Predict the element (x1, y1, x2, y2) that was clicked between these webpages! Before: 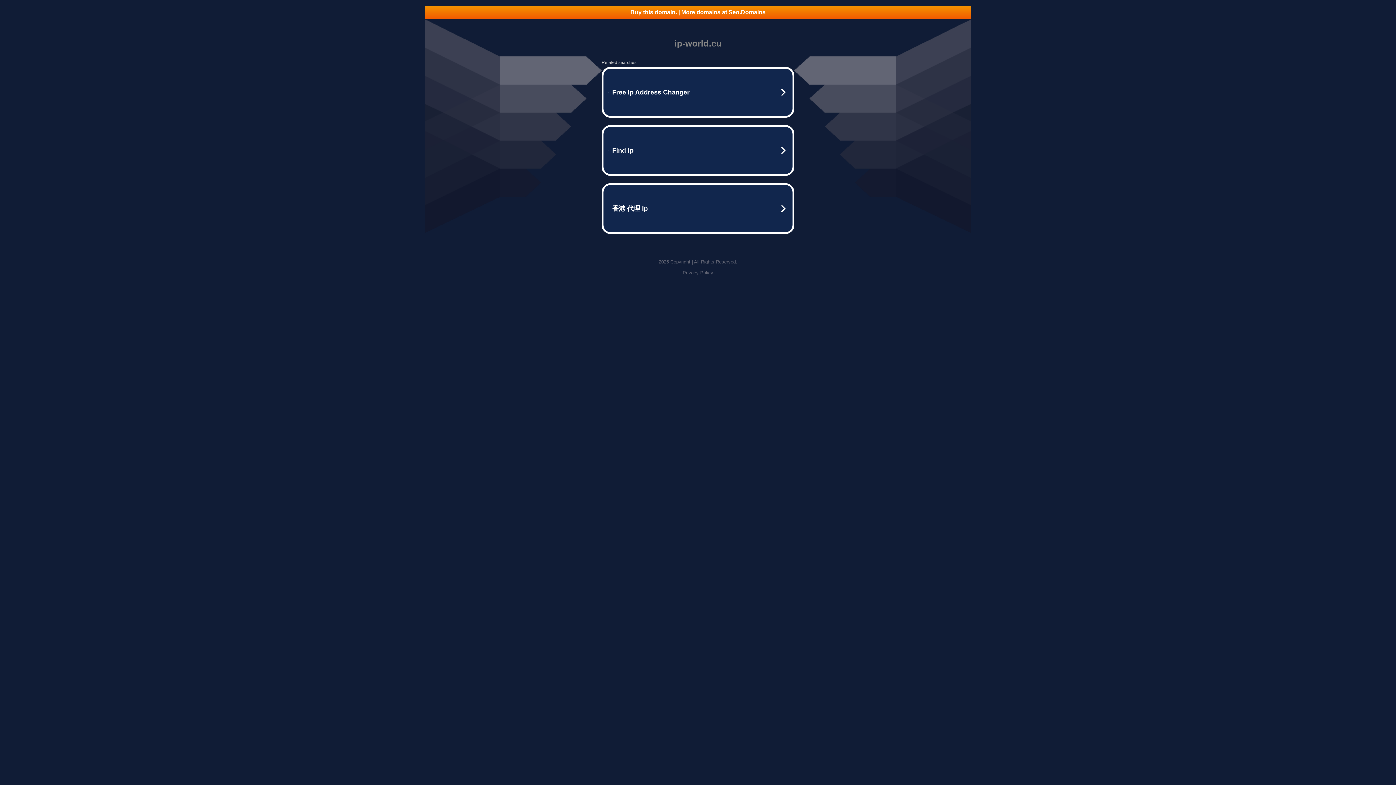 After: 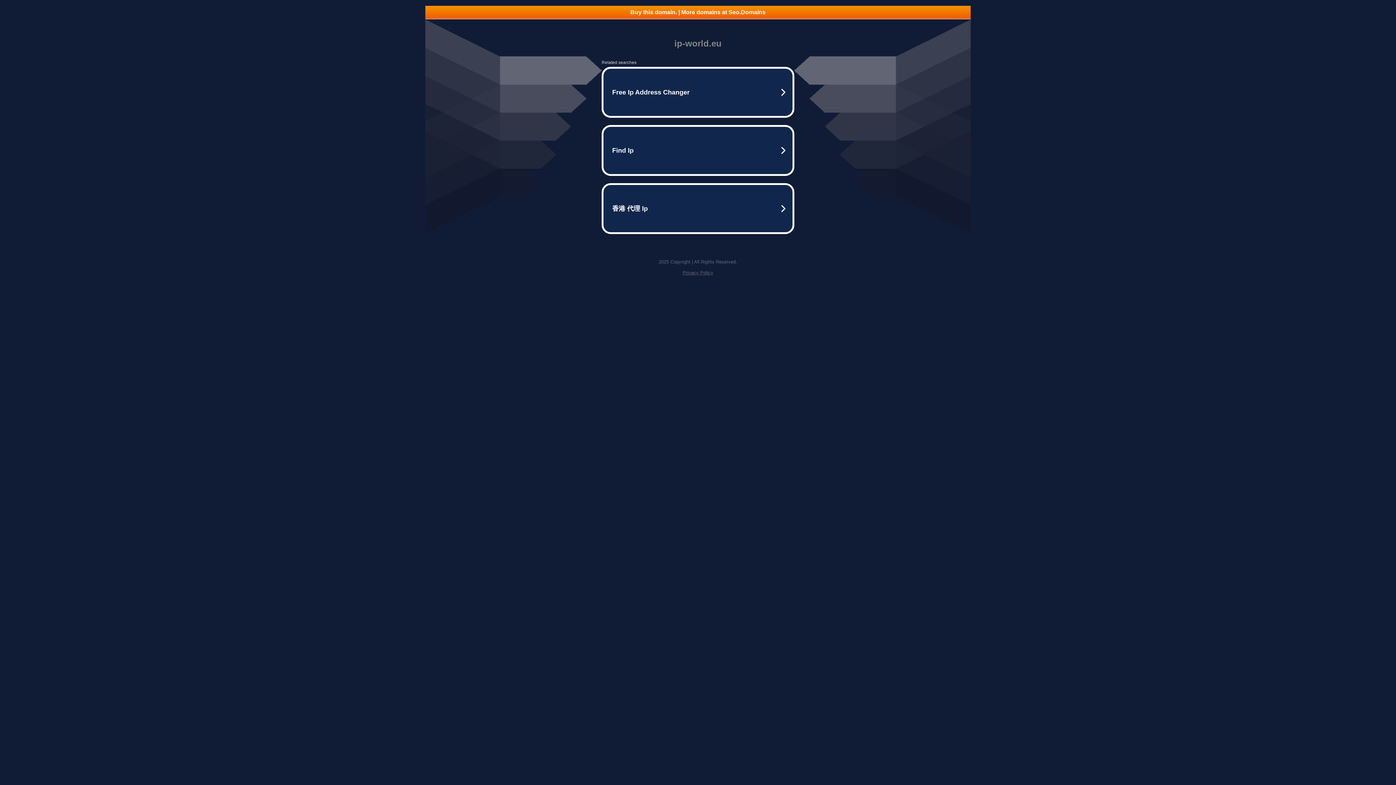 Action: bbox: (425, 5, 970, 18) label: Buy this domain. | More domains at Seo.Domains